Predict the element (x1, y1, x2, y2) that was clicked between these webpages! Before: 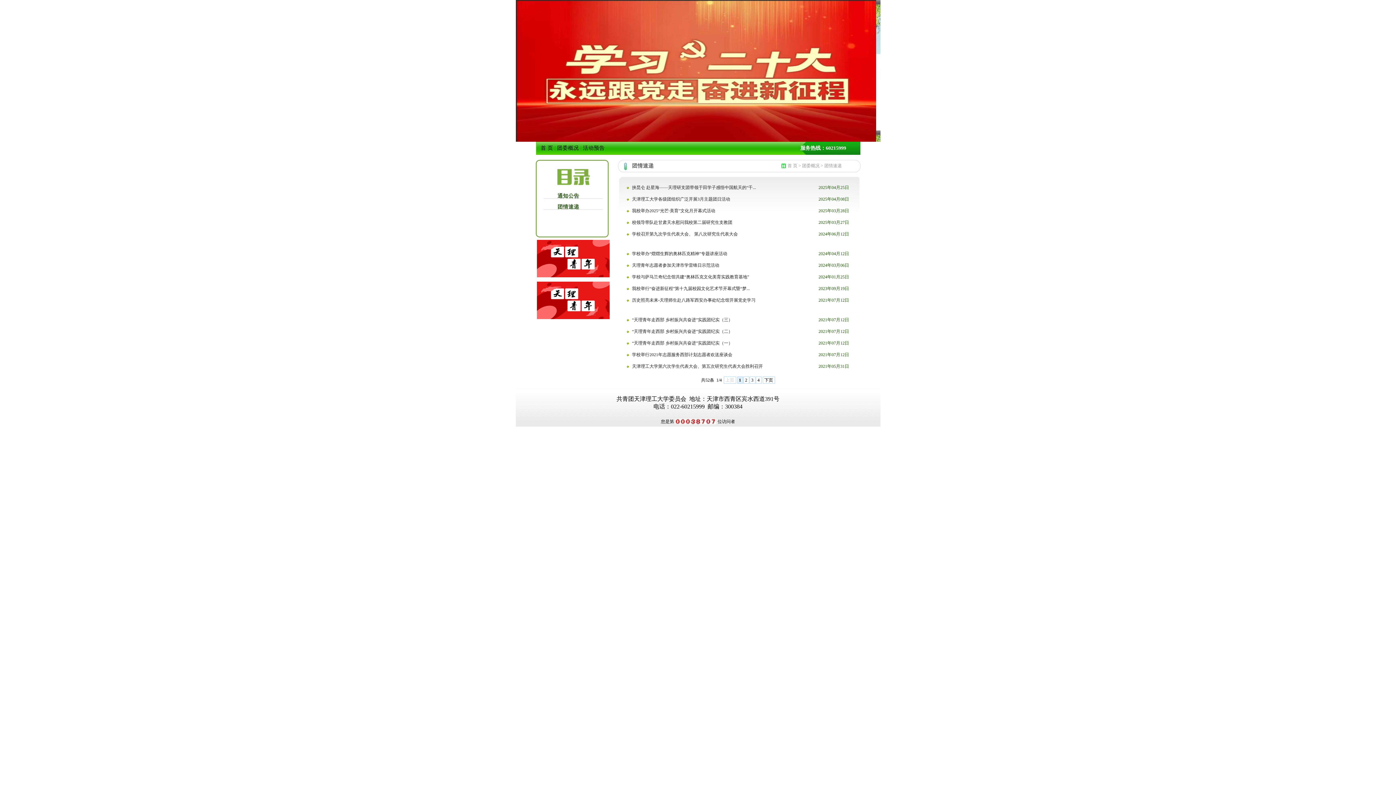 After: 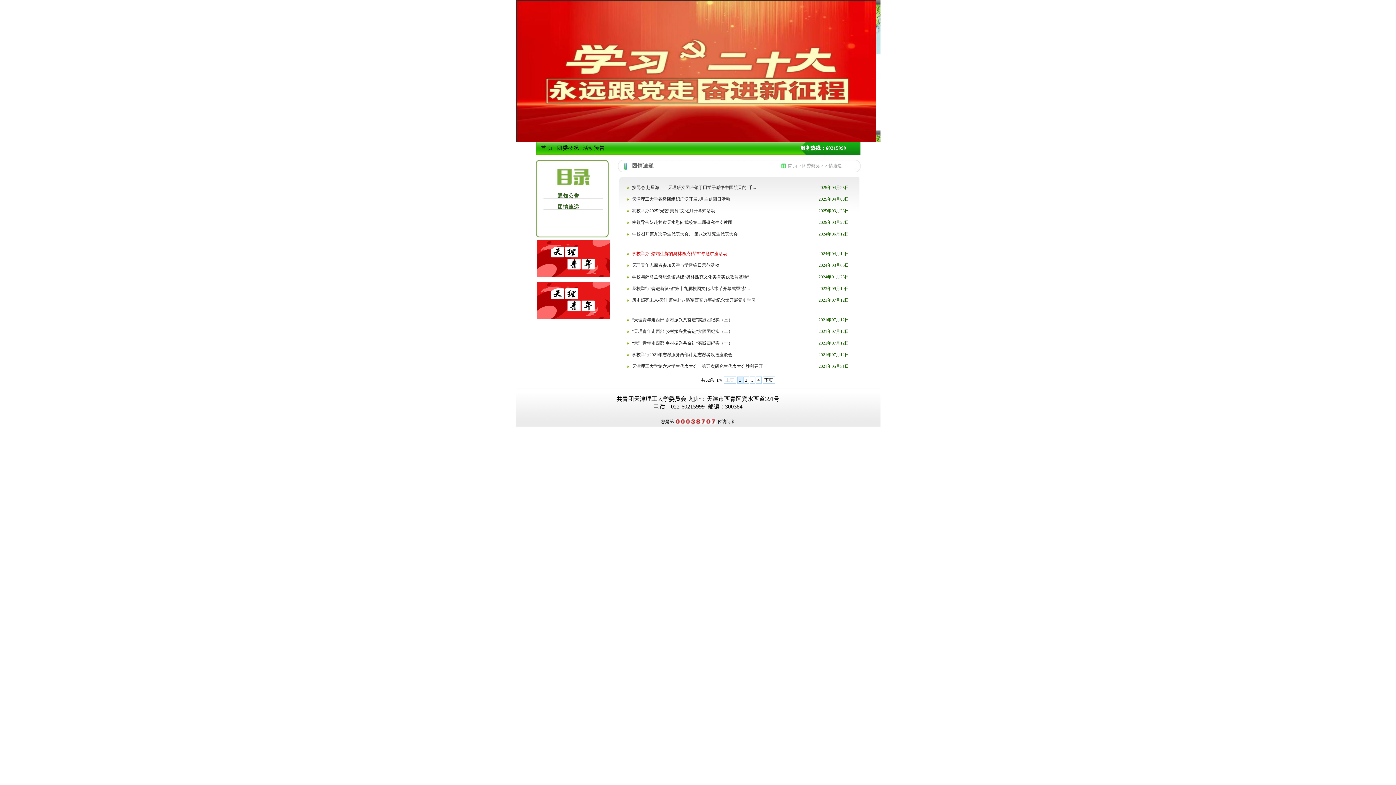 Action: bbox: (632, 251, 727, 256) label: 学校举办“熠熠生辉的奥林匹克精神”专题讲座活动